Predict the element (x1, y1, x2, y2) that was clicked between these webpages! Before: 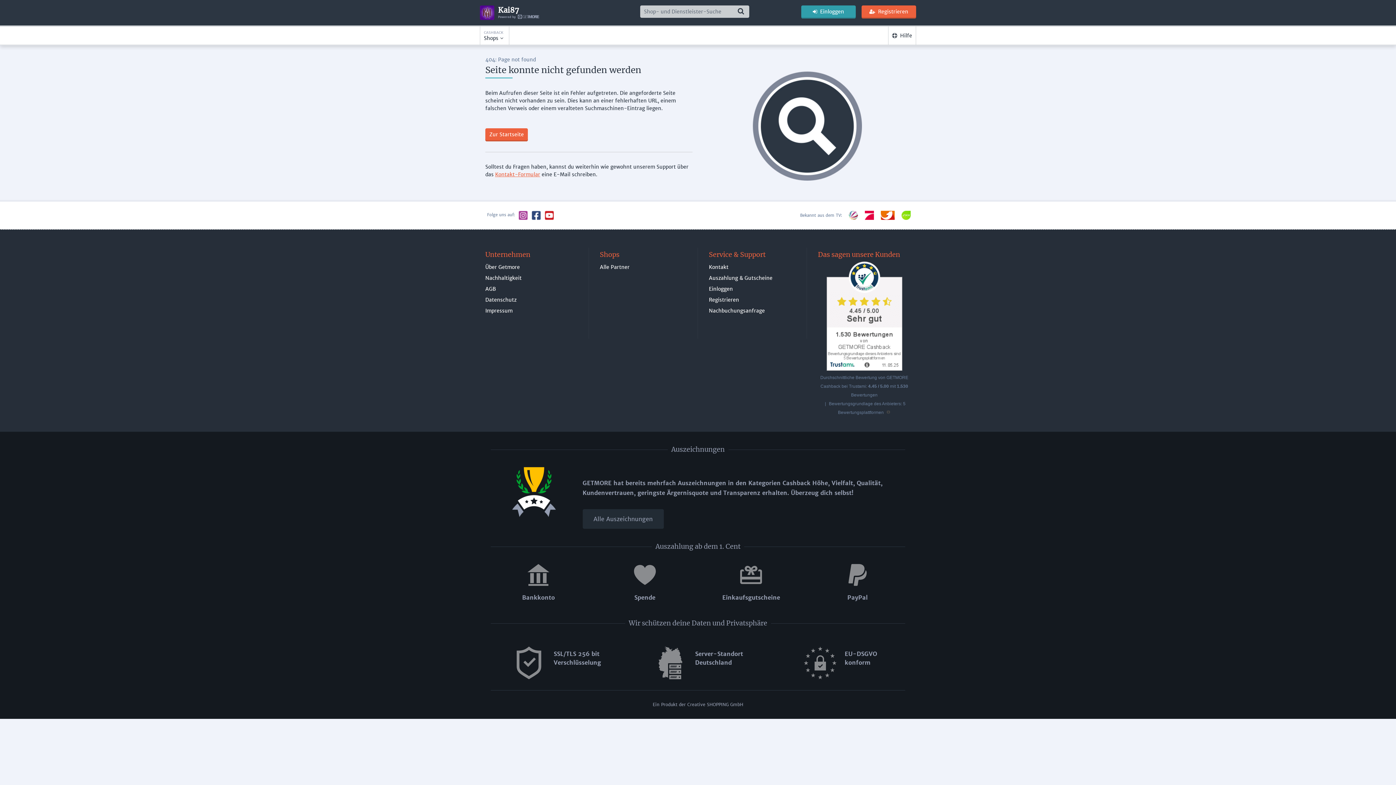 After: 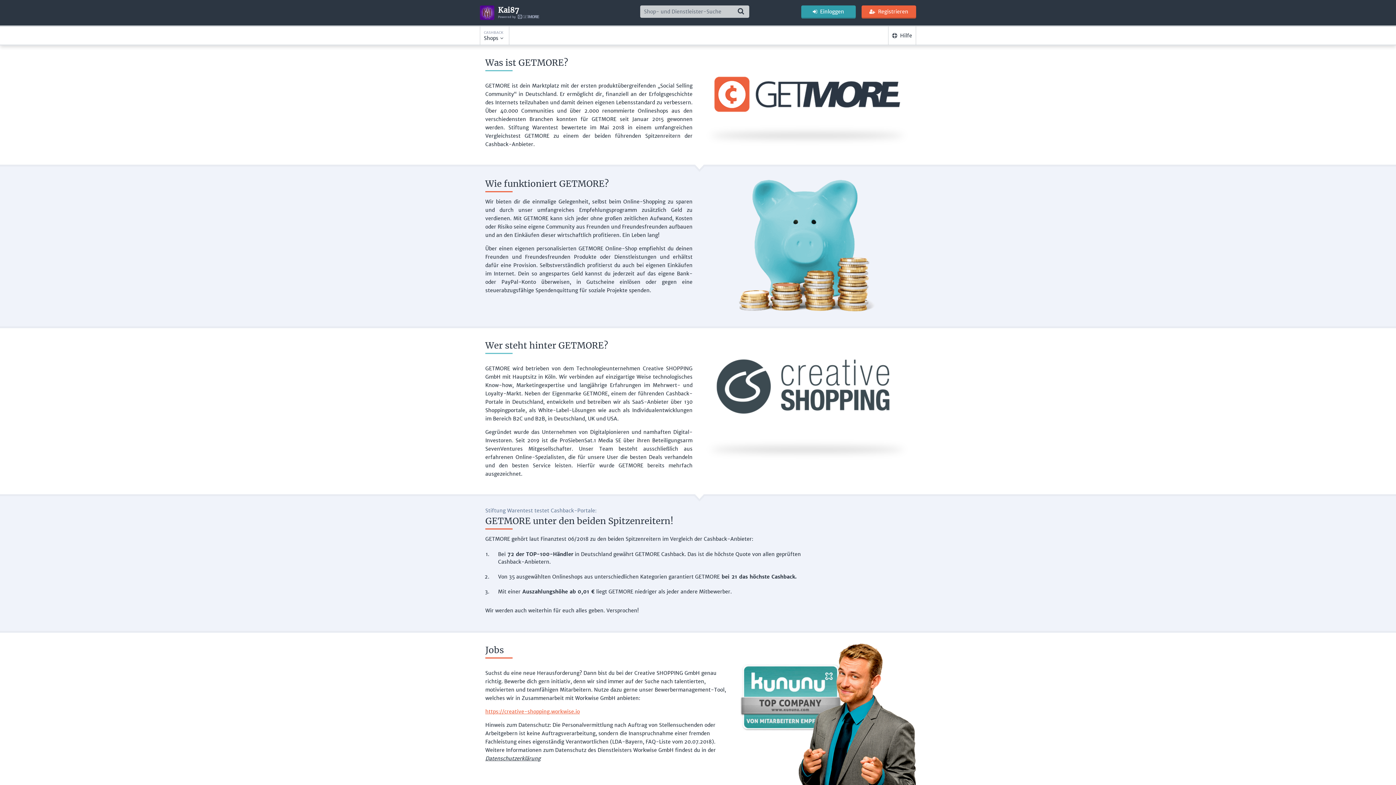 Action: bbox: (485, 261, 588, 272) label: Über Getmore